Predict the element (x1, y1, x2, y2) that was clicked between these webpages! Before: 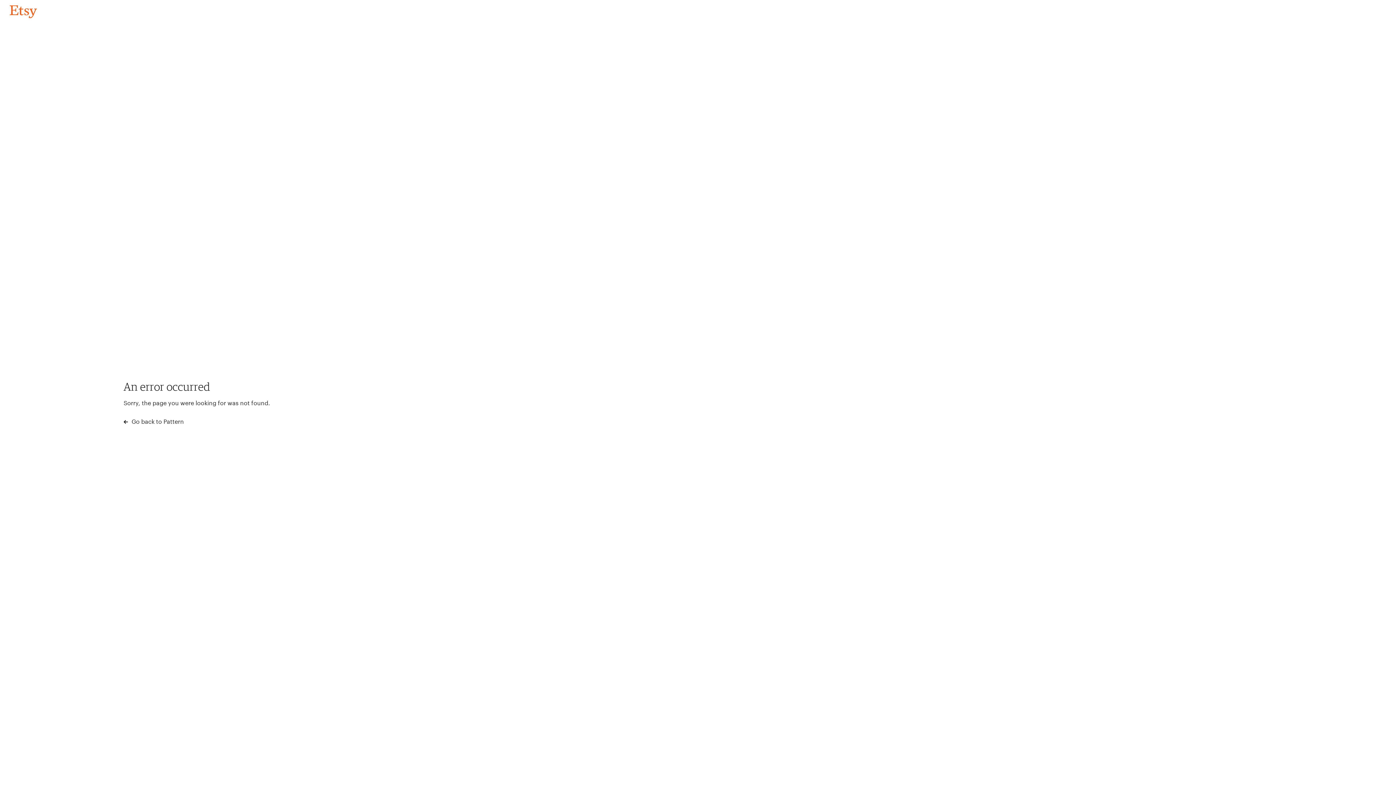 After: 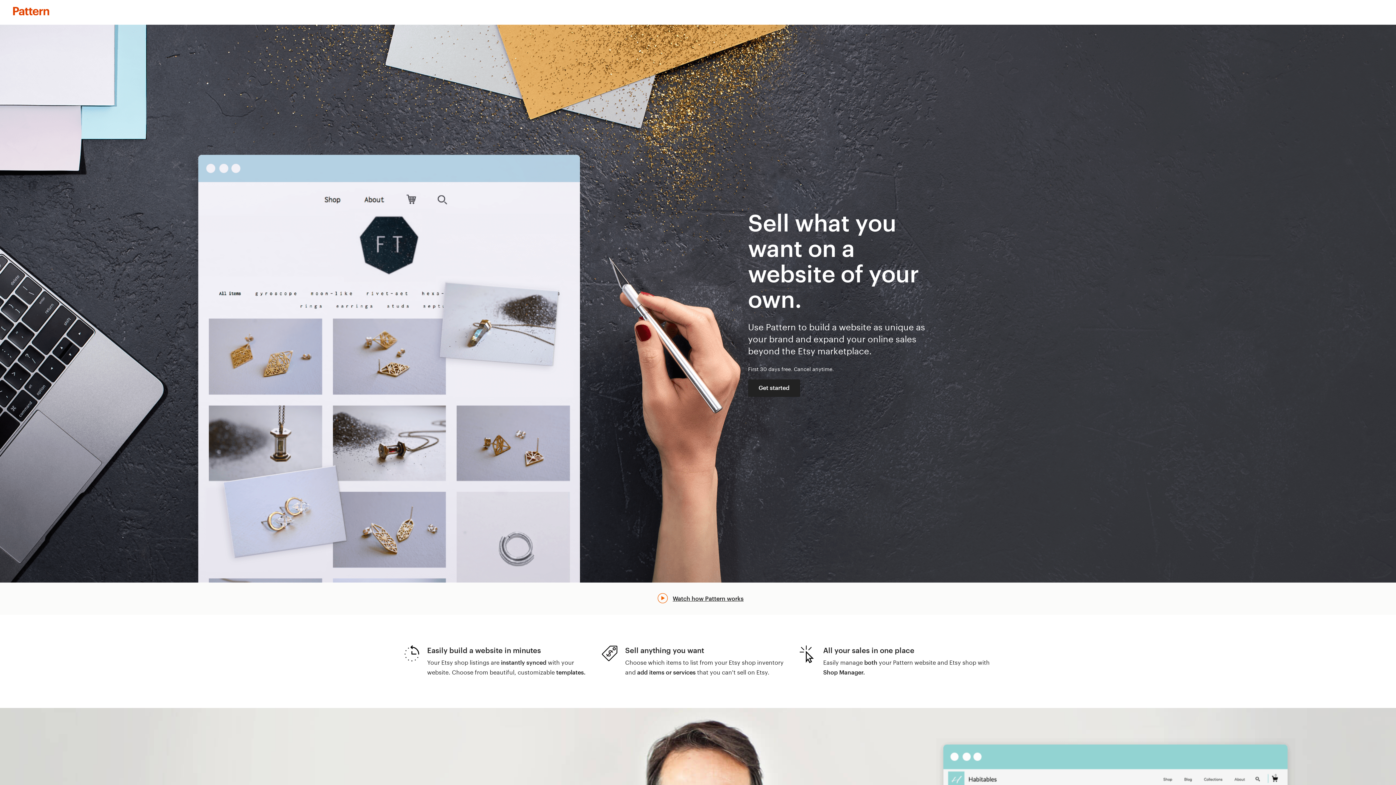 Action: bbox: (123, 417, 183, 426) label:  Go back to Pattern